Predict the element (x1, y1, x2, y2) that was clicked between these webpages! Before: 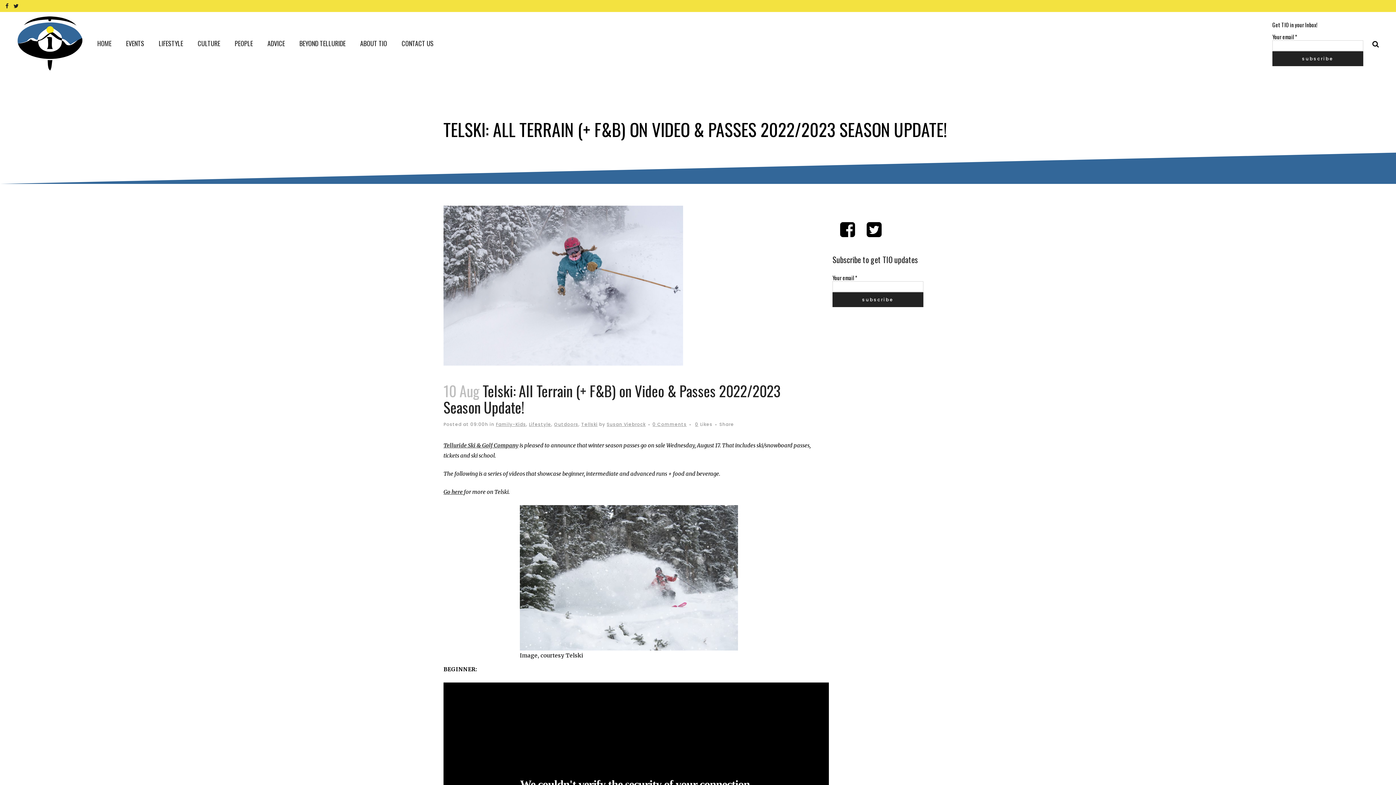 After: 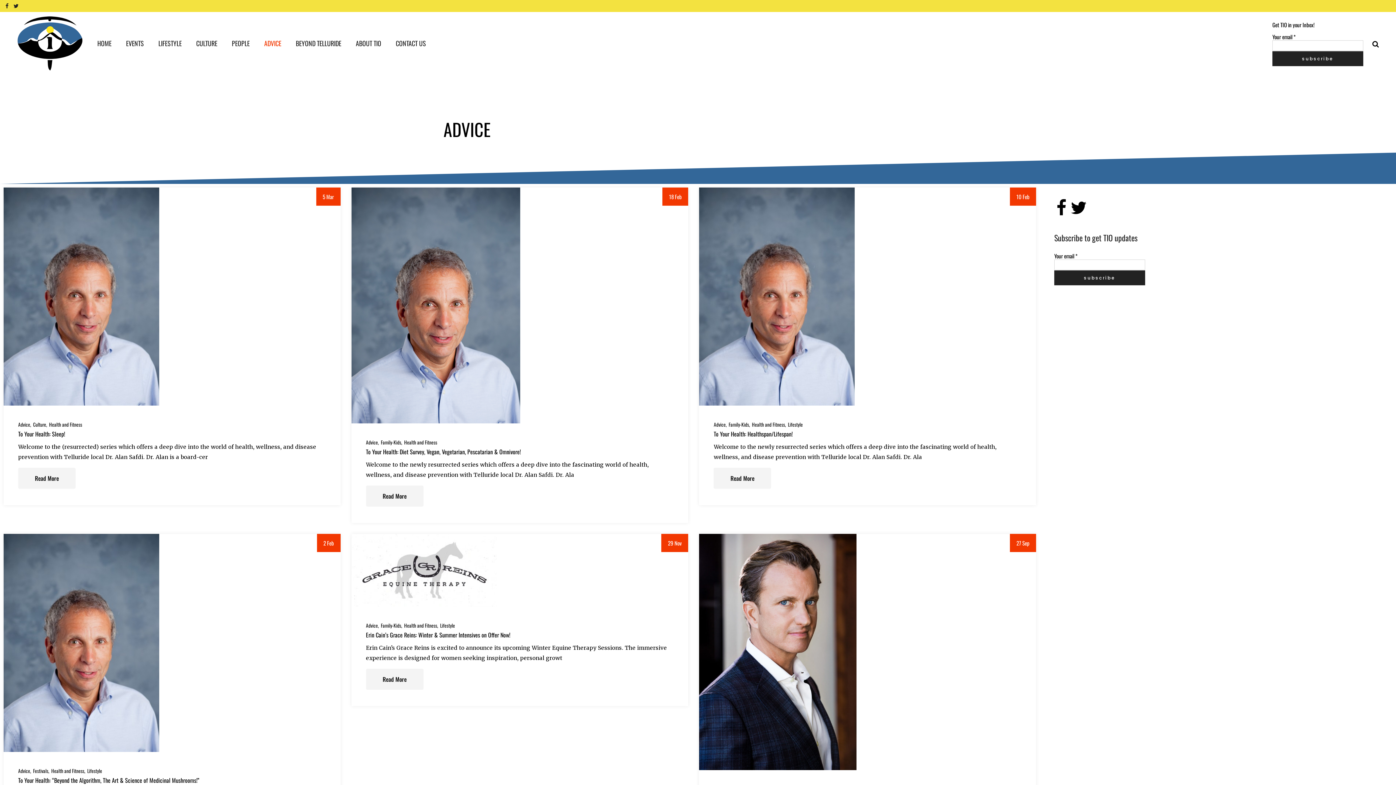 Action: bbox: (260, 12, 292, 74) label: ADVICE